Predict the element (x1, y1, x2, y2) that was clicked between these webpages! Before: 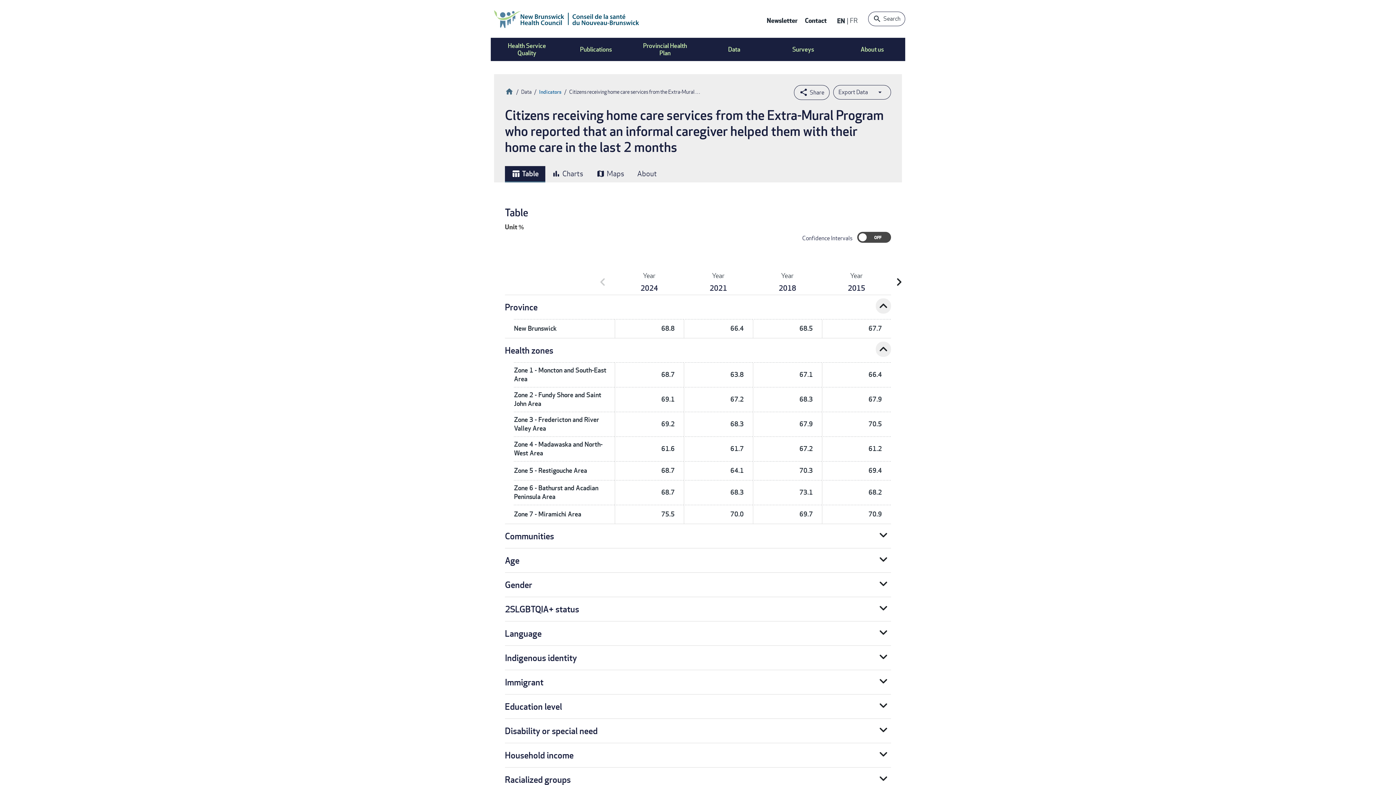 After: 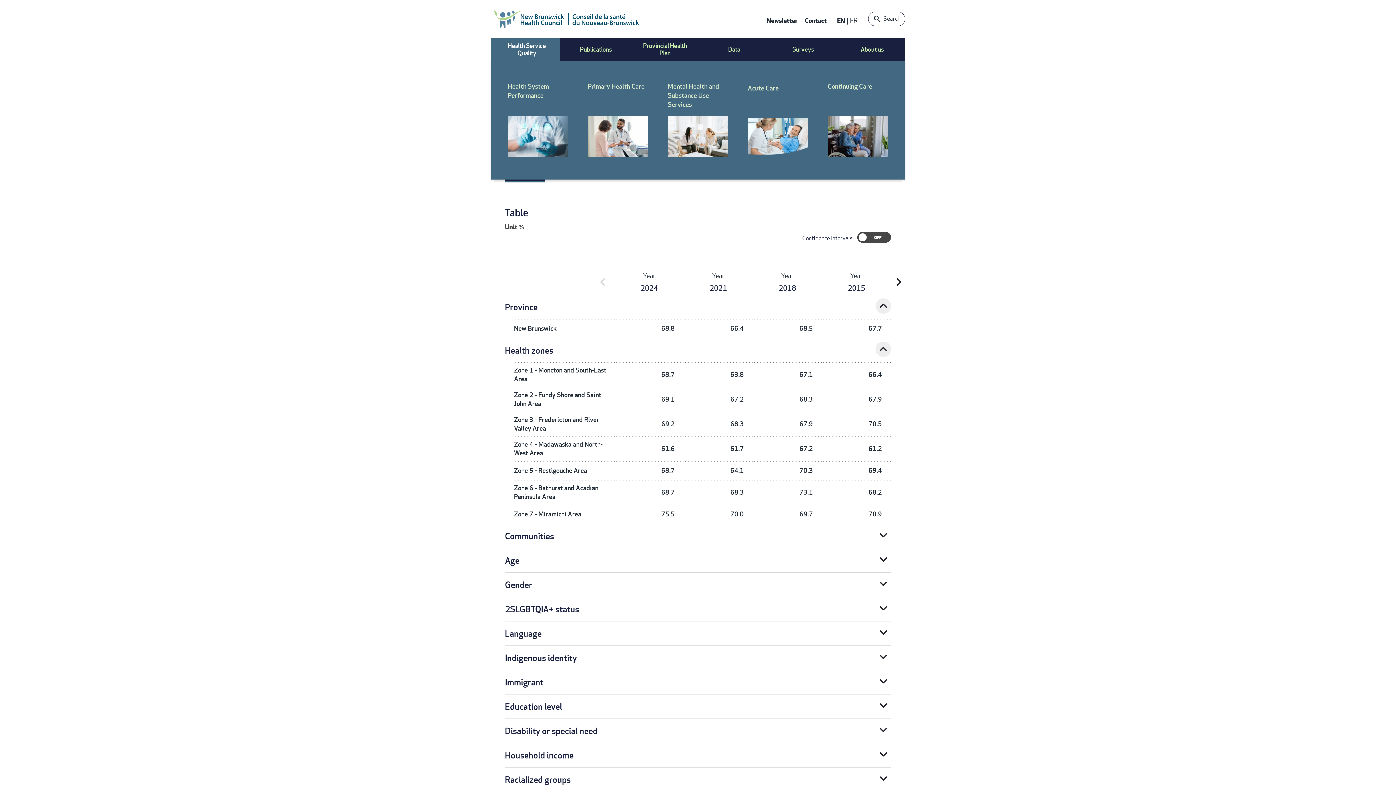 Action: label: Health Service Quality bbox: (494, 37, 560, 61)